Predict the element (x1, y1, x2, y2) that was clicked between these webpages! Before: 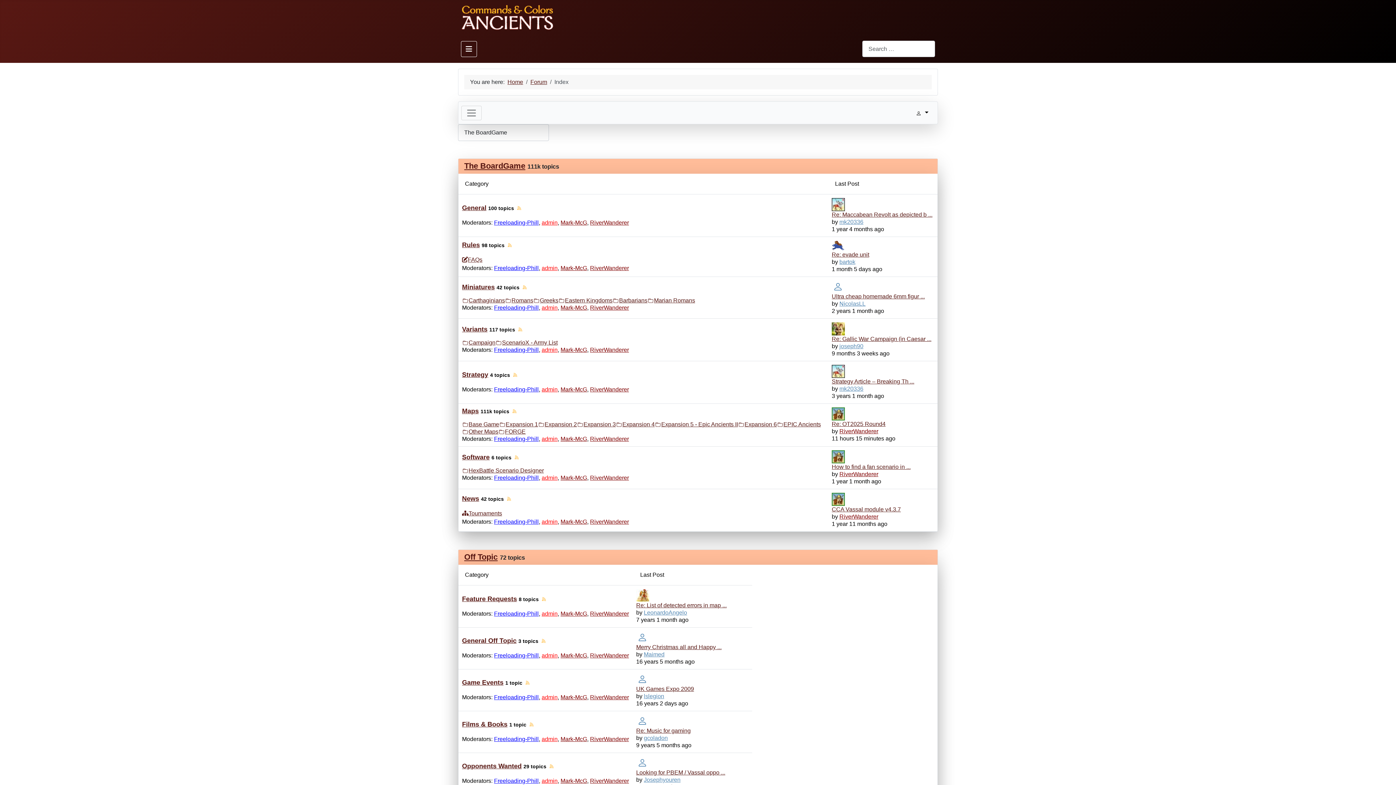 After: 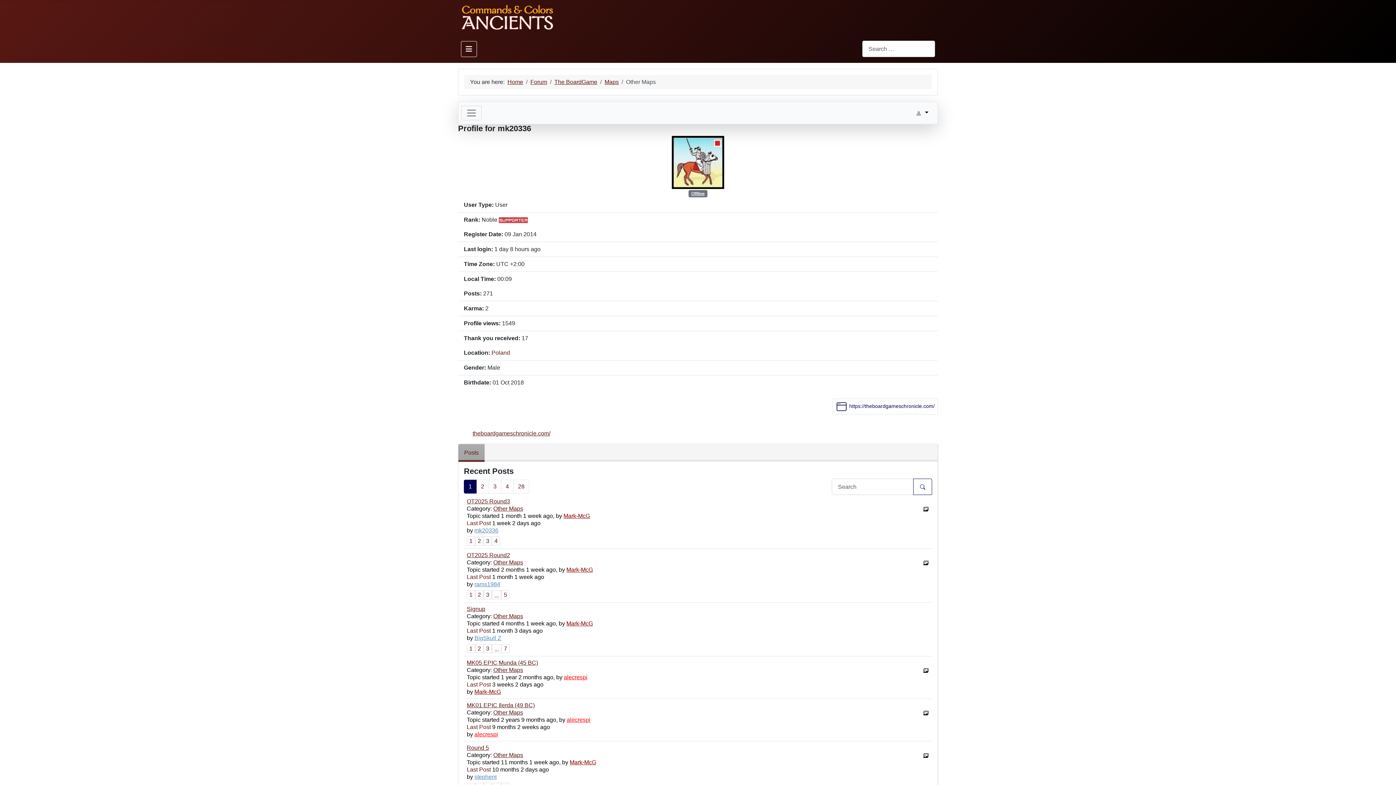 Action: bbox: (832, 201, 845, 207)